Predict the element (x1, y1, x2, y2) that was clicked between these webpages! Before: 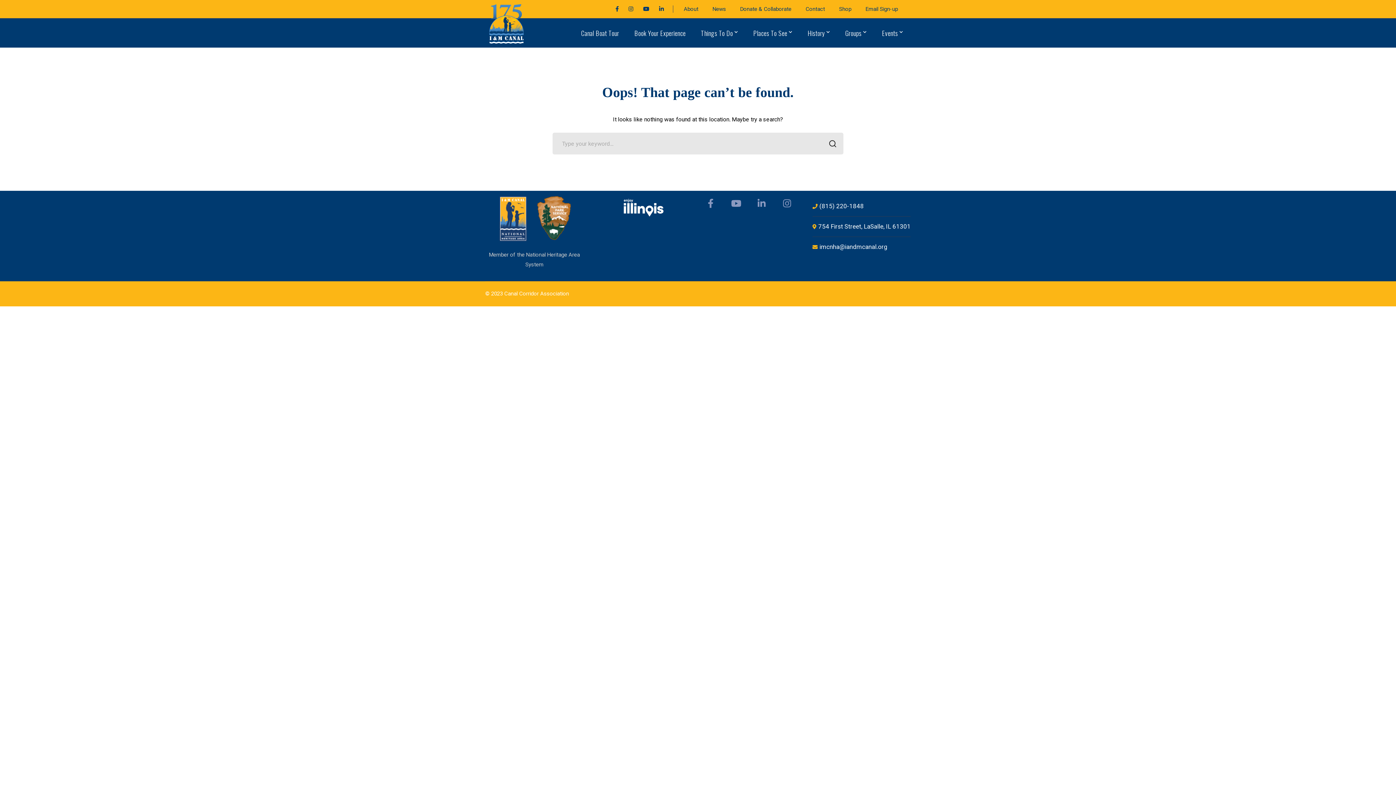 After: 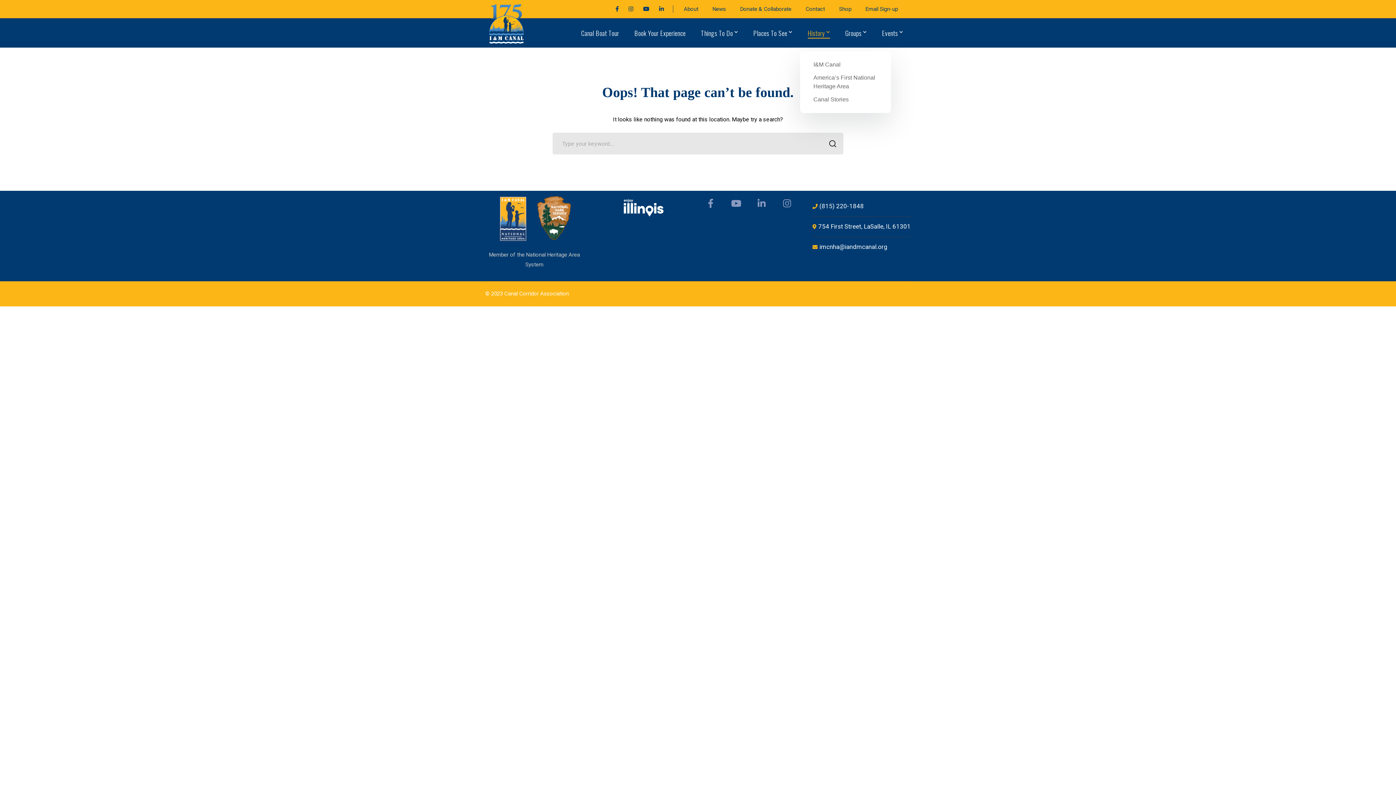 Action: bbox: (807, 14, 830, 51) label: History